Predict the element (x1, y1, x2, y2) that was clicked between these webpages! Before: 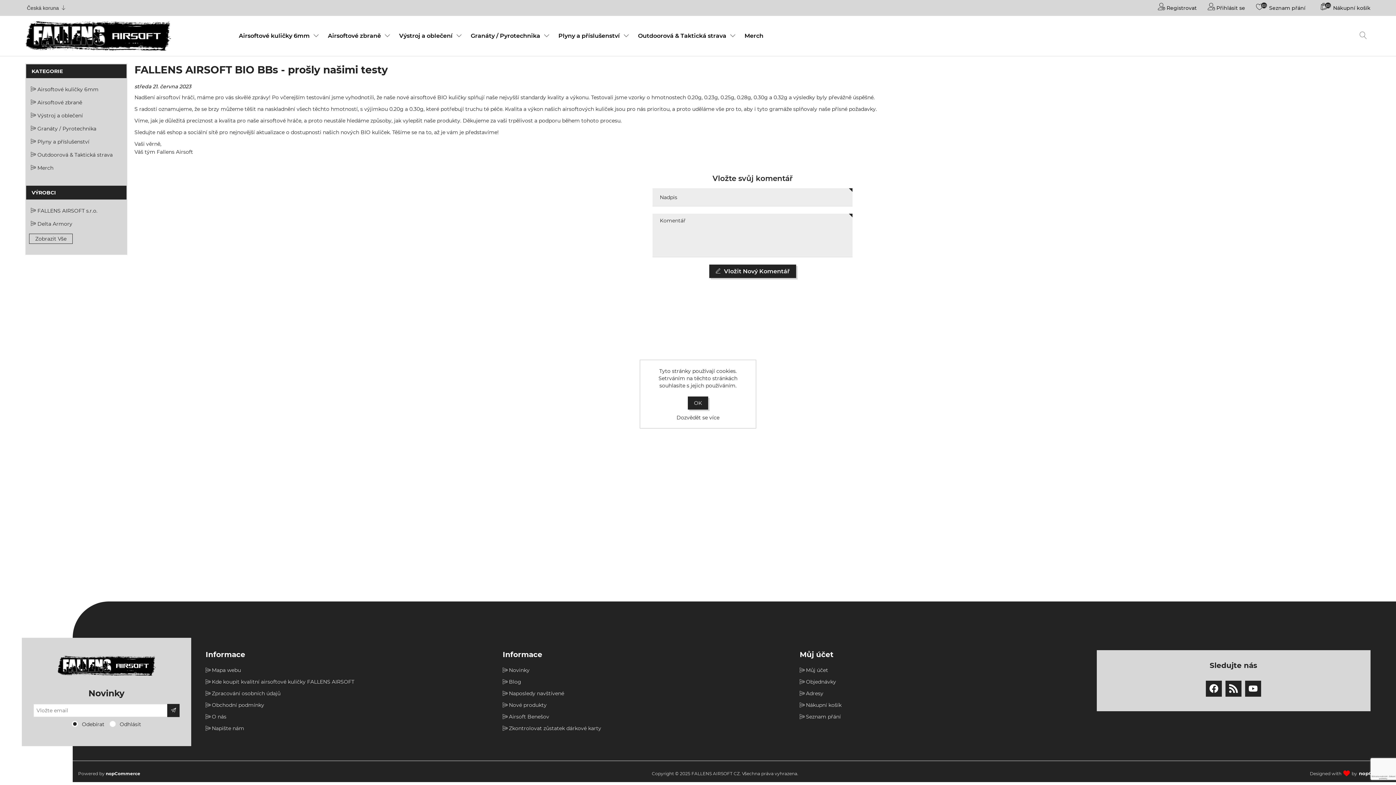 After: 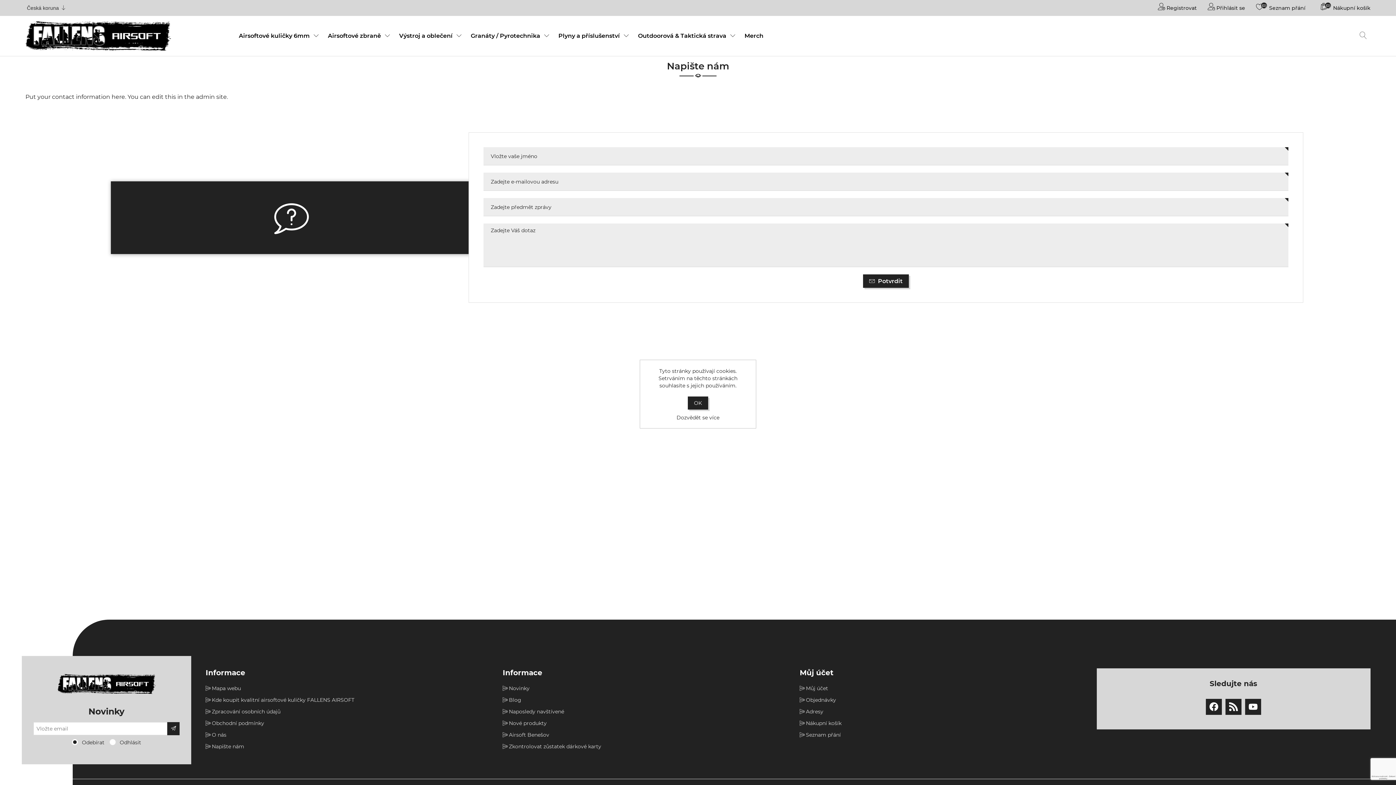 Action: bbox: (211, 724, 244, 732) label: Napište nám